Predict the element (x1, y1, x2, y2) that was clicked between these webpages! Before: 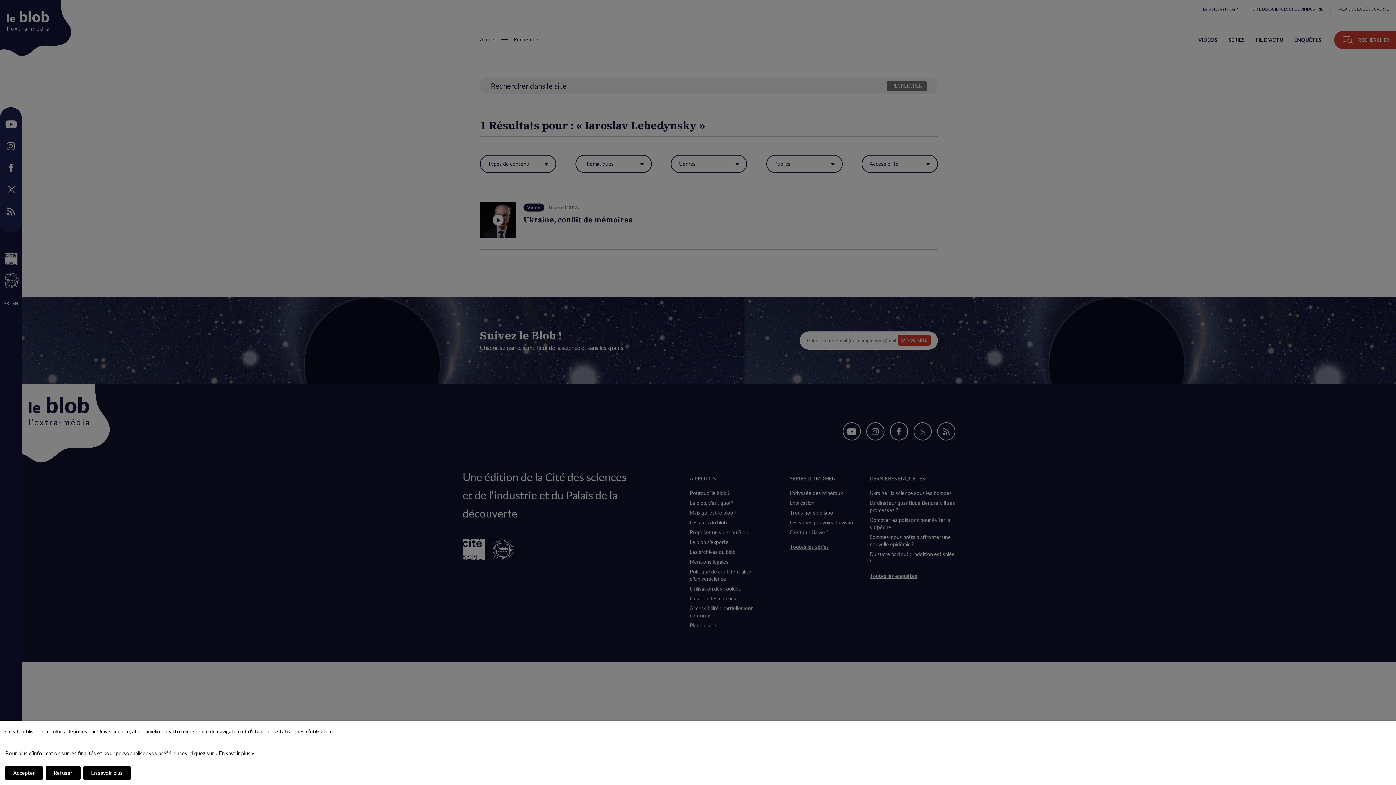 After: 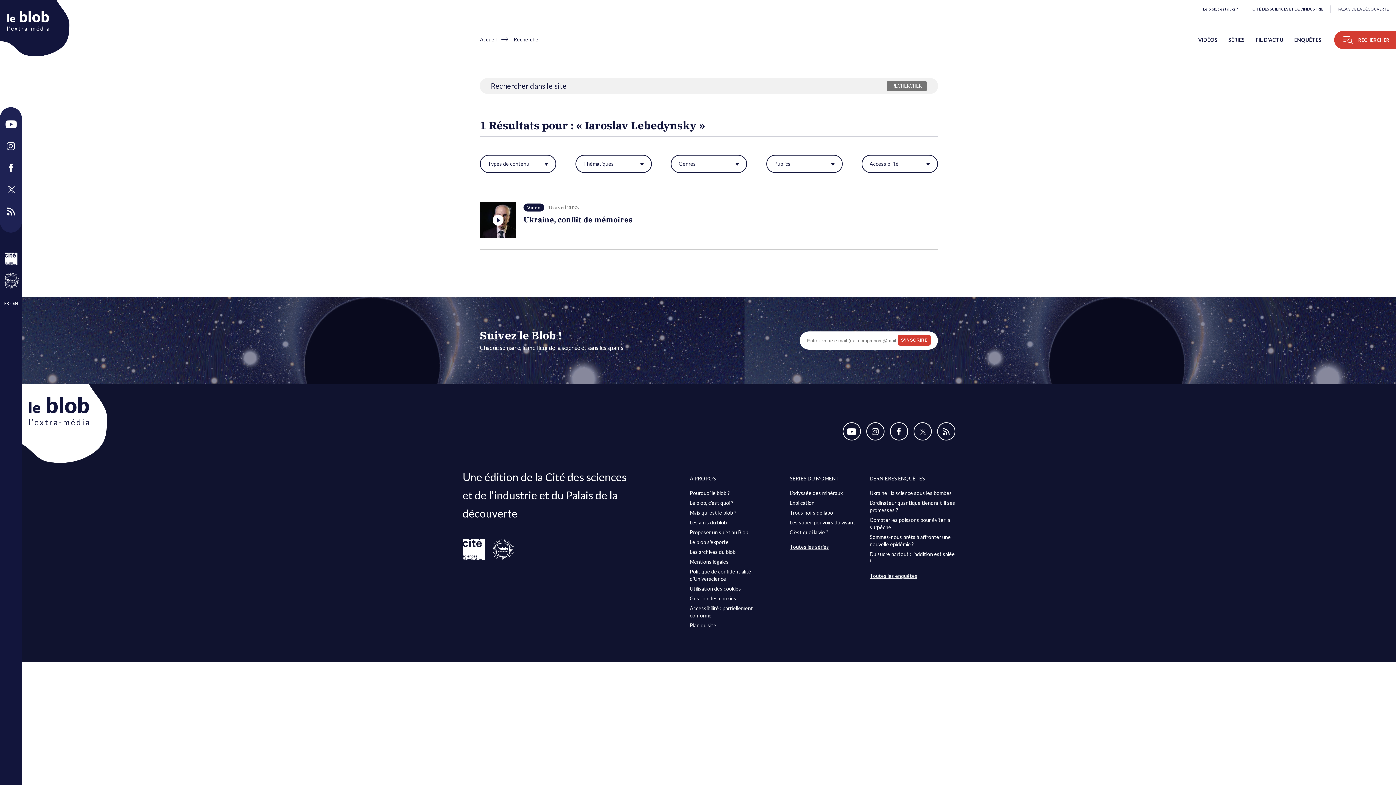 Action: bbox: (45, 766, 80, 780) label: Refuser